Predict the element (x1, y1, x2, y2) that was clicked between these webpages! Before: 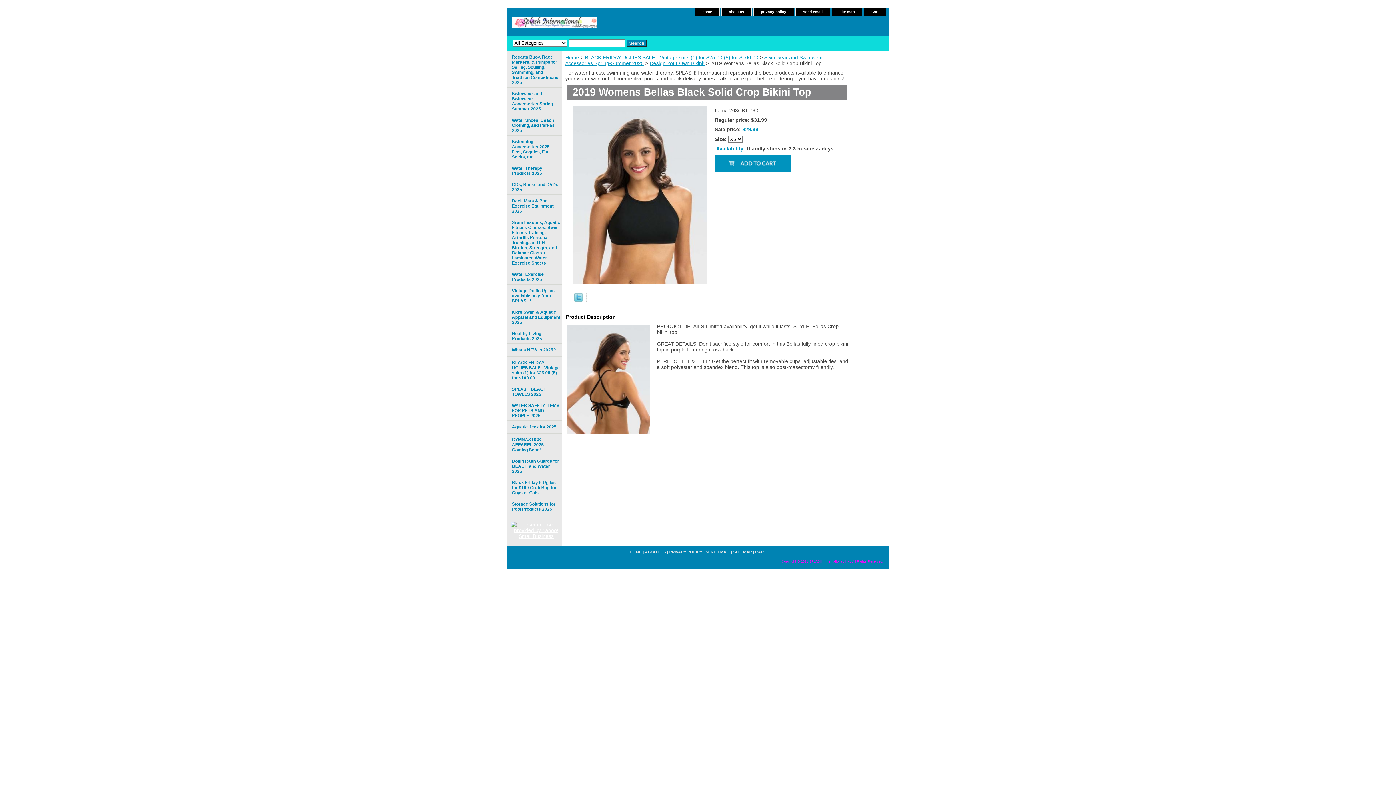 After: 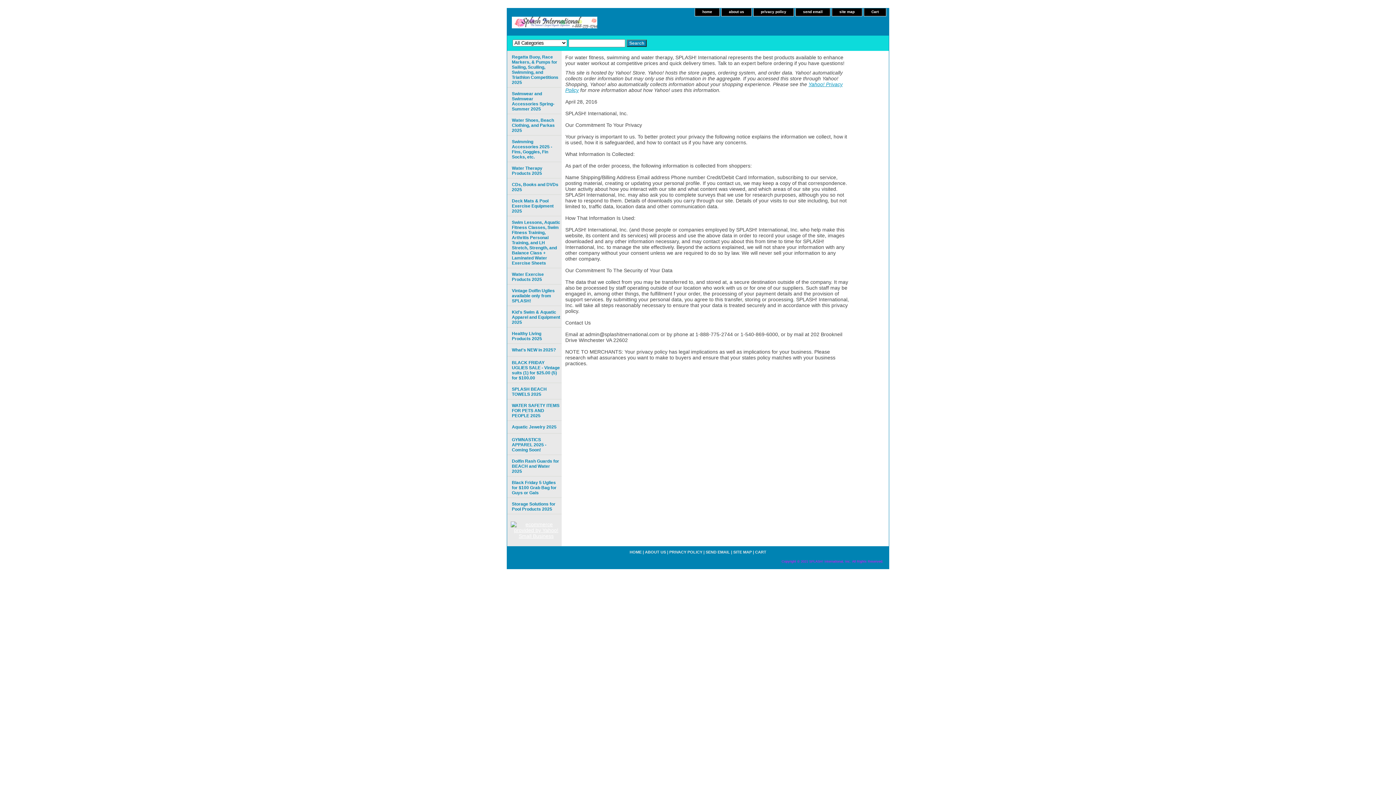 Action: bbox: (669, 550, 702, 554) label: PRIVACY POLICY